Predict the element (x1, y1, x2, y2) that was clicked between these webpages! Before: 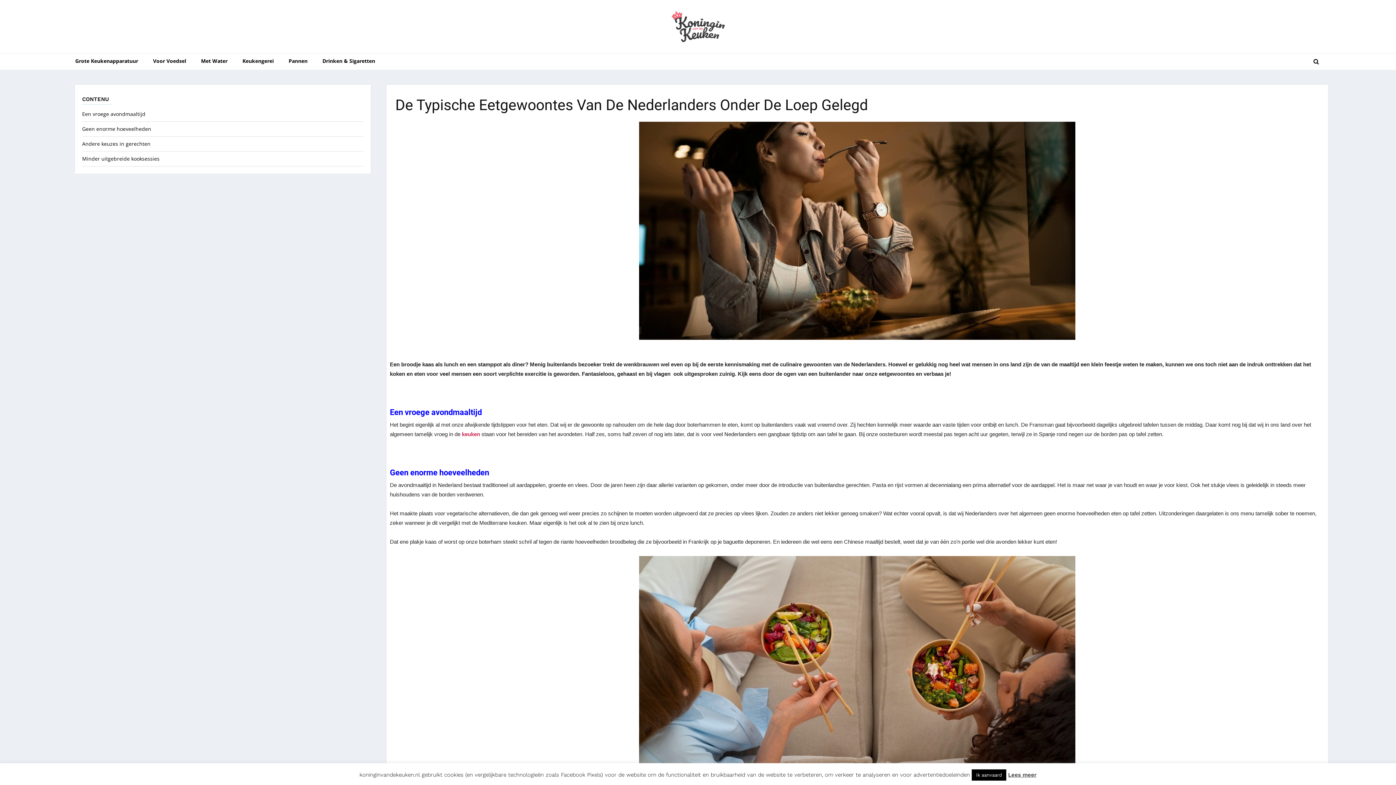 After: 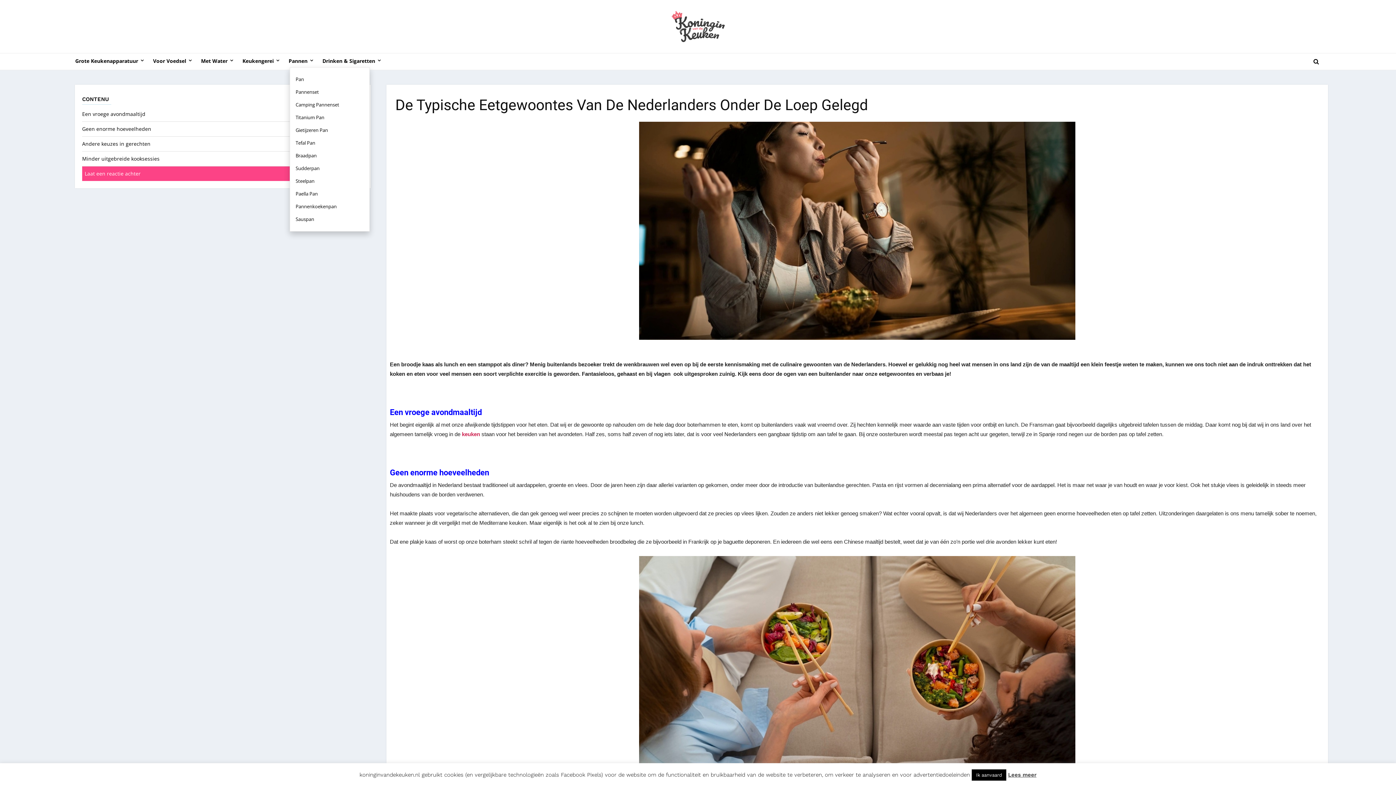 Action: label: Pannen bbox: (288, 54, 318, 67)